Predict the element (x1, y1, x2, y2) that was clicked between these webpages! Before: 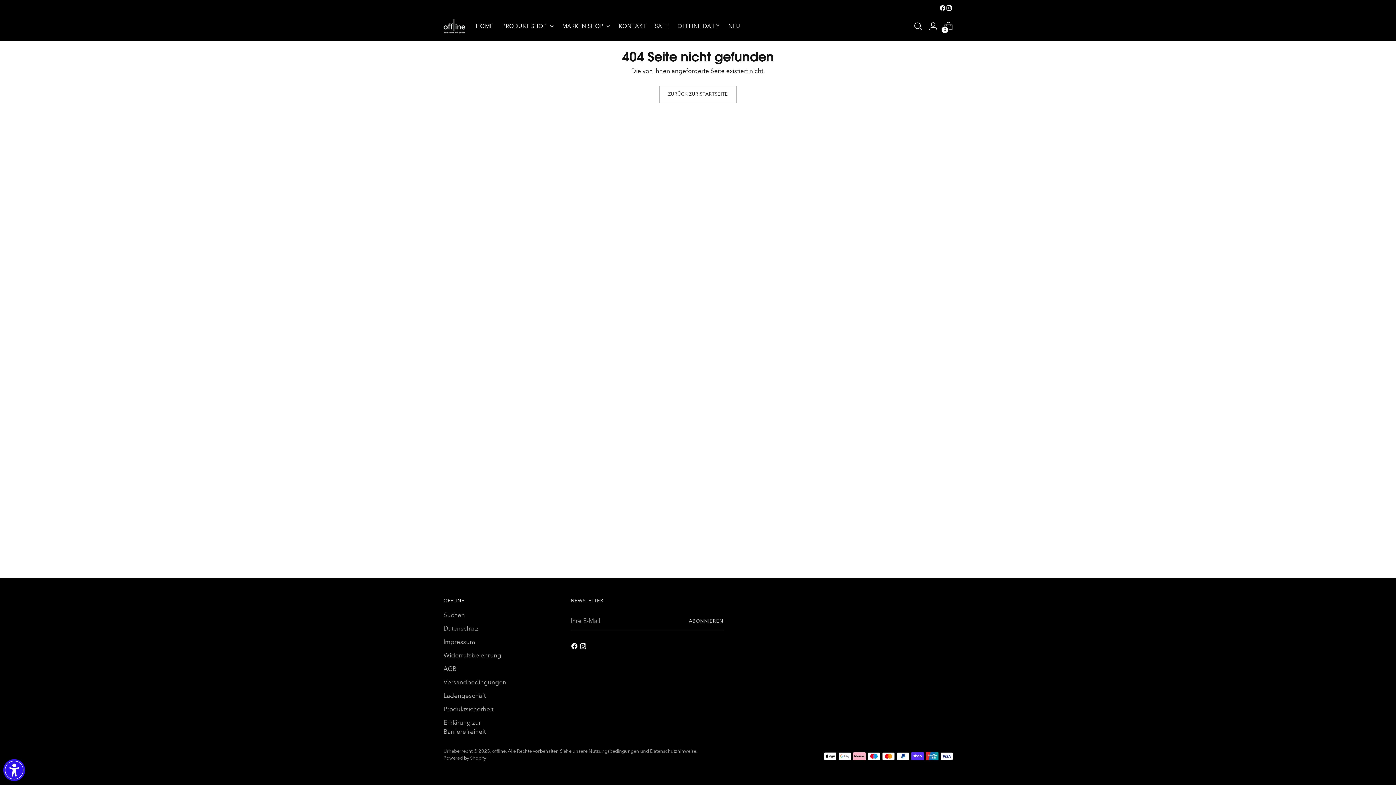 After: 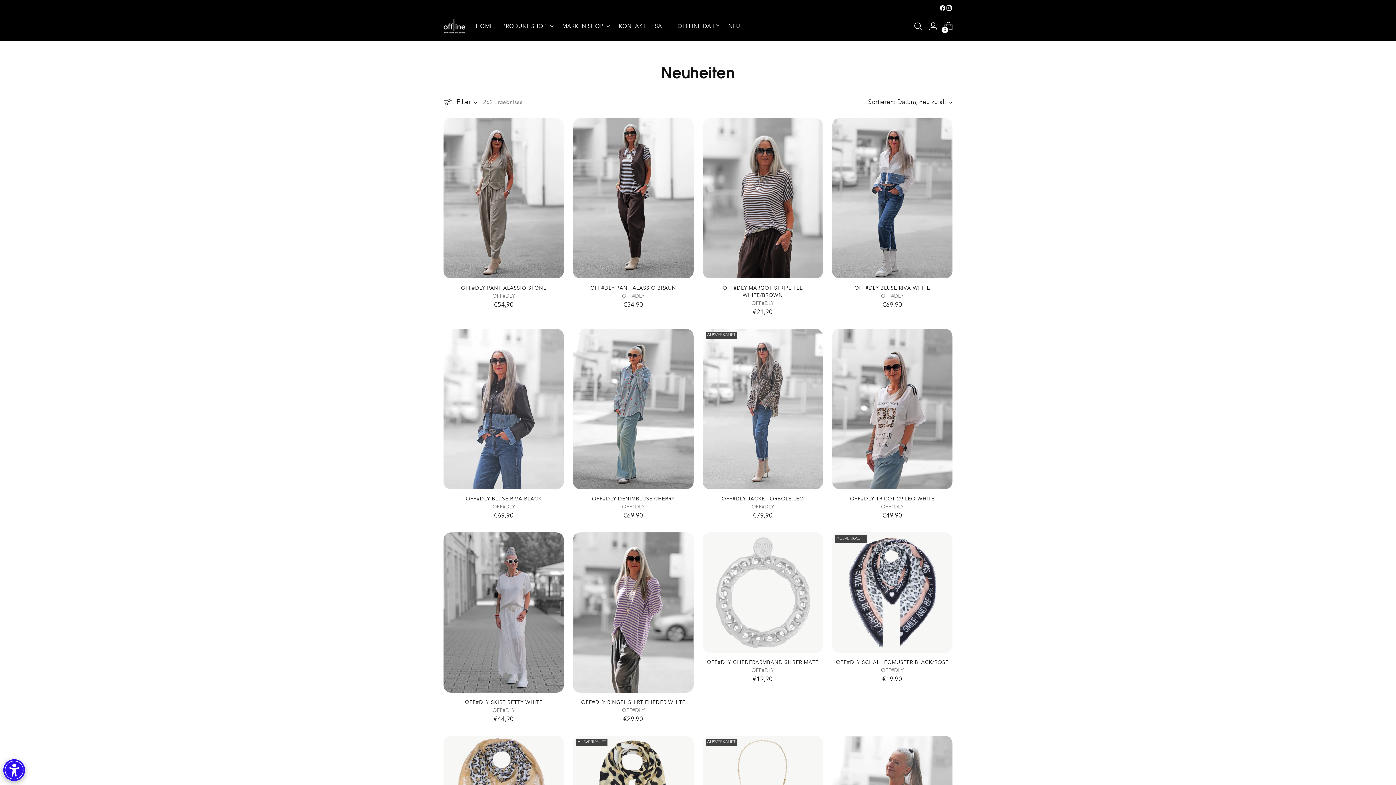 Action: bbox: (728, 18, 740, 34) label: NEU